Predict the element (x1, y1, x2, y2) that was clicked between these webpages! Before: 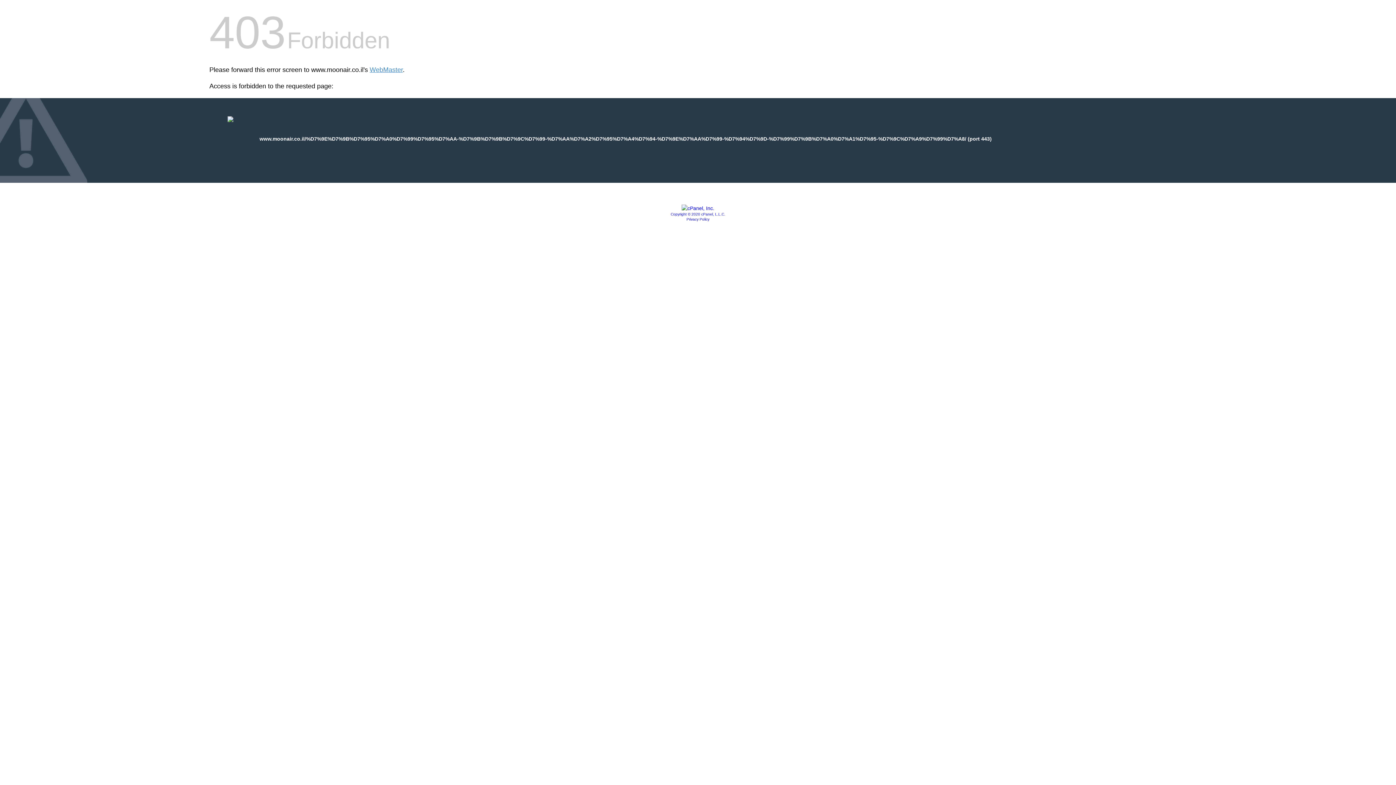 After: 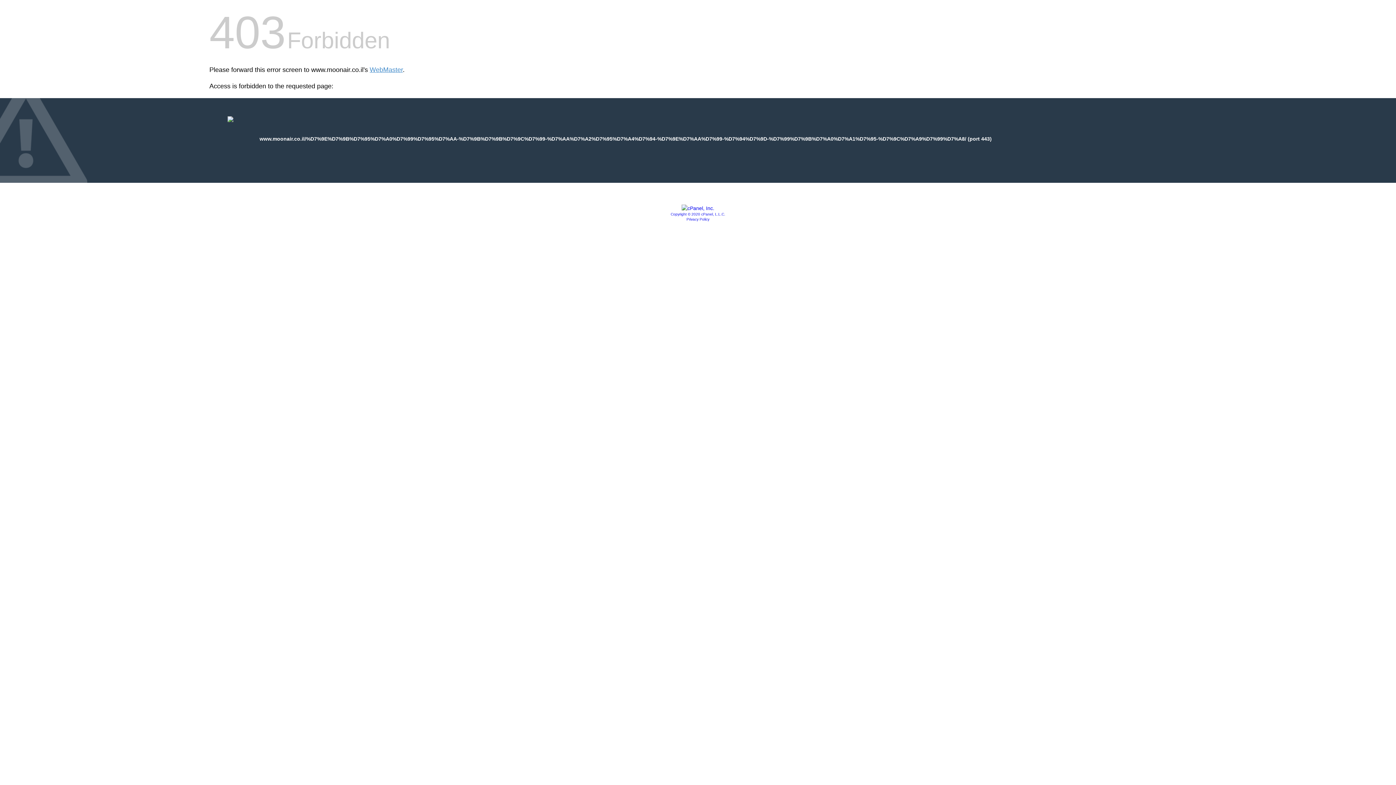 Action: bbox: (686, 217, 709, 221) label: Privacy Policy